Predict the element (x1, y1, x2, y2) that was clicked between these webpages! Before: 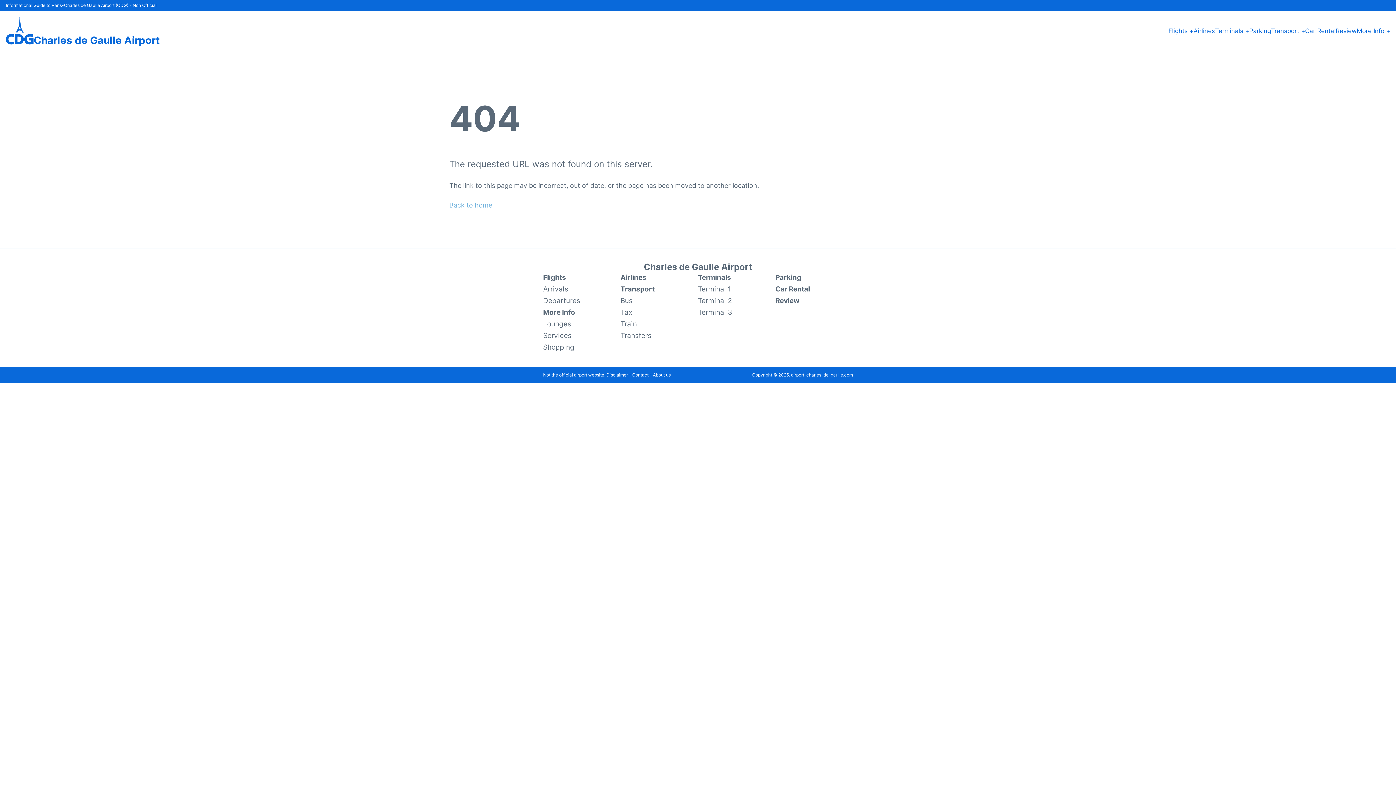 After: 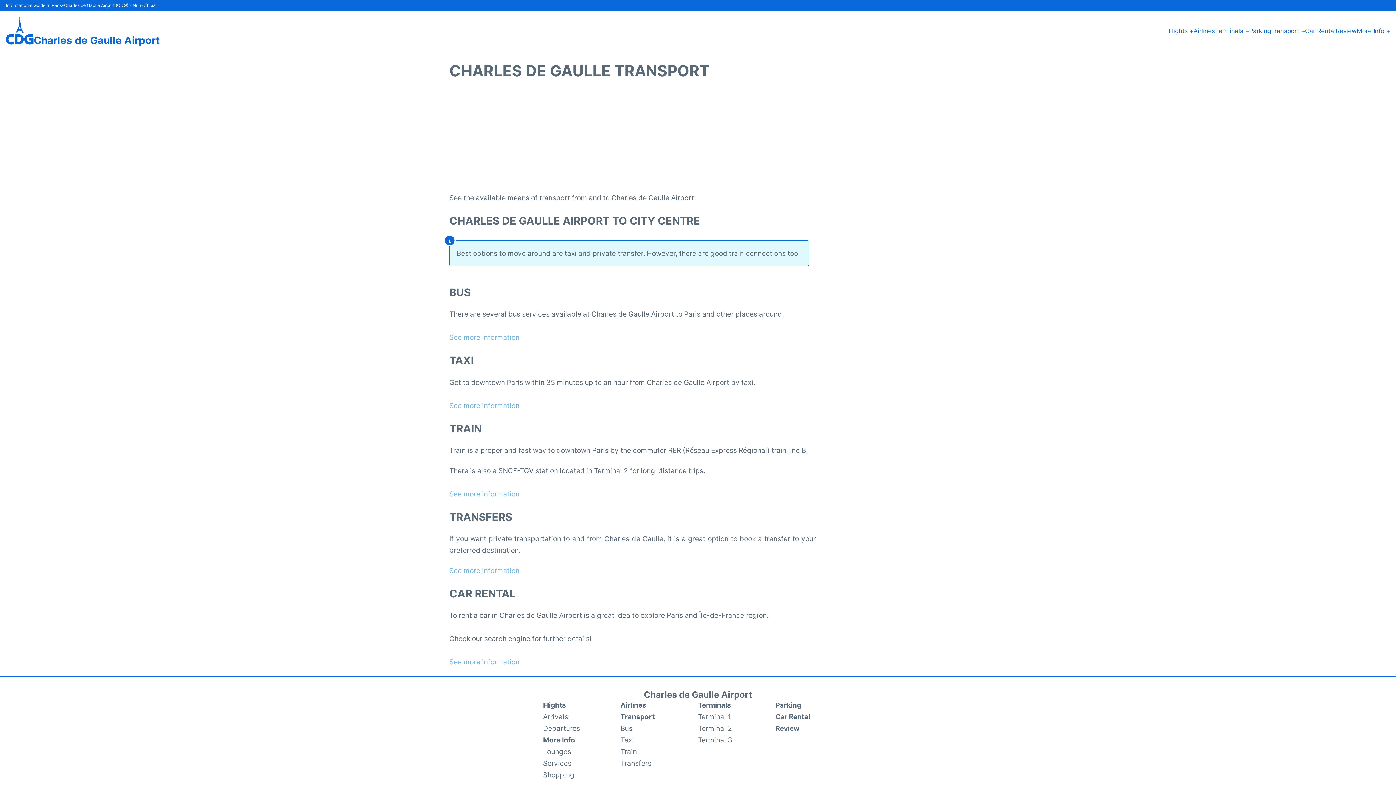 Action: label: Transport bbox: (620, 283, 698, 295)